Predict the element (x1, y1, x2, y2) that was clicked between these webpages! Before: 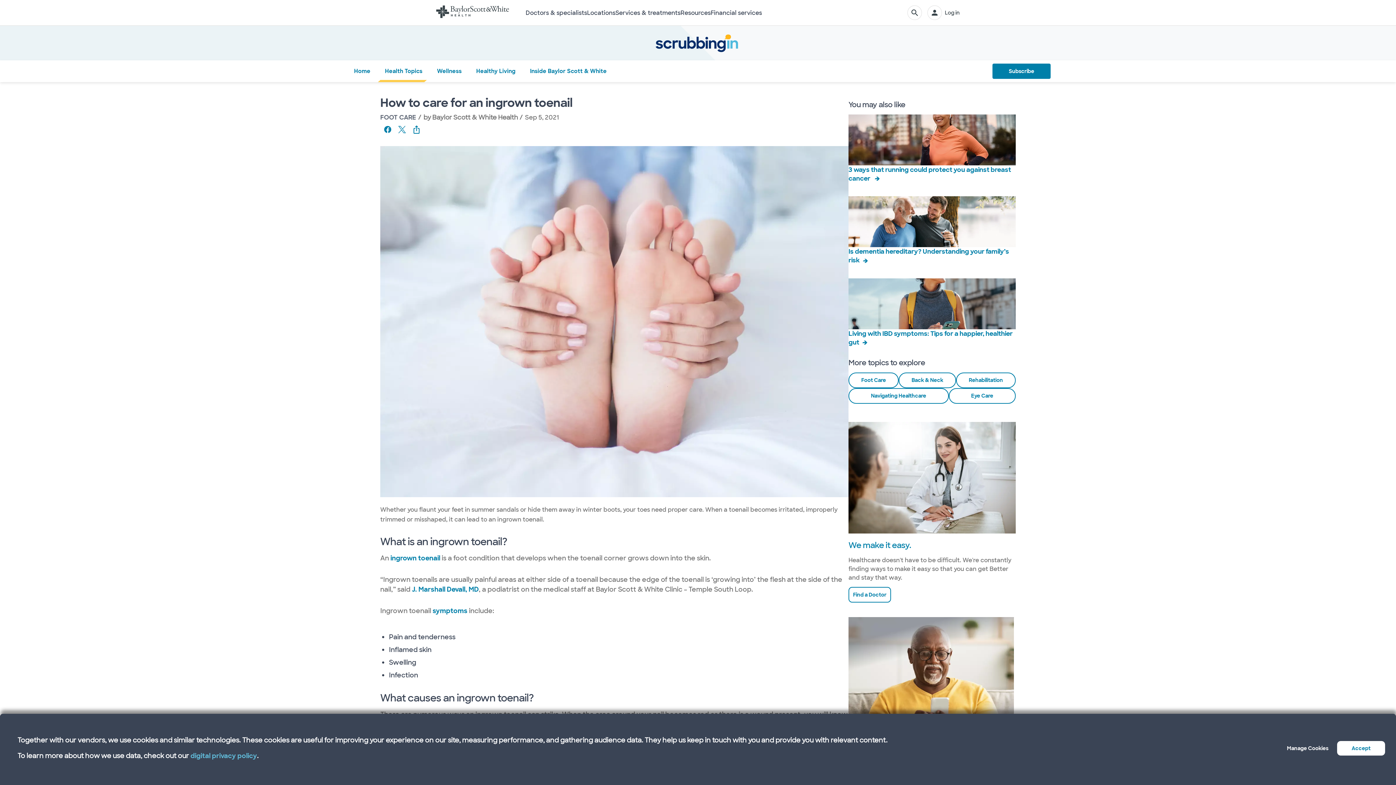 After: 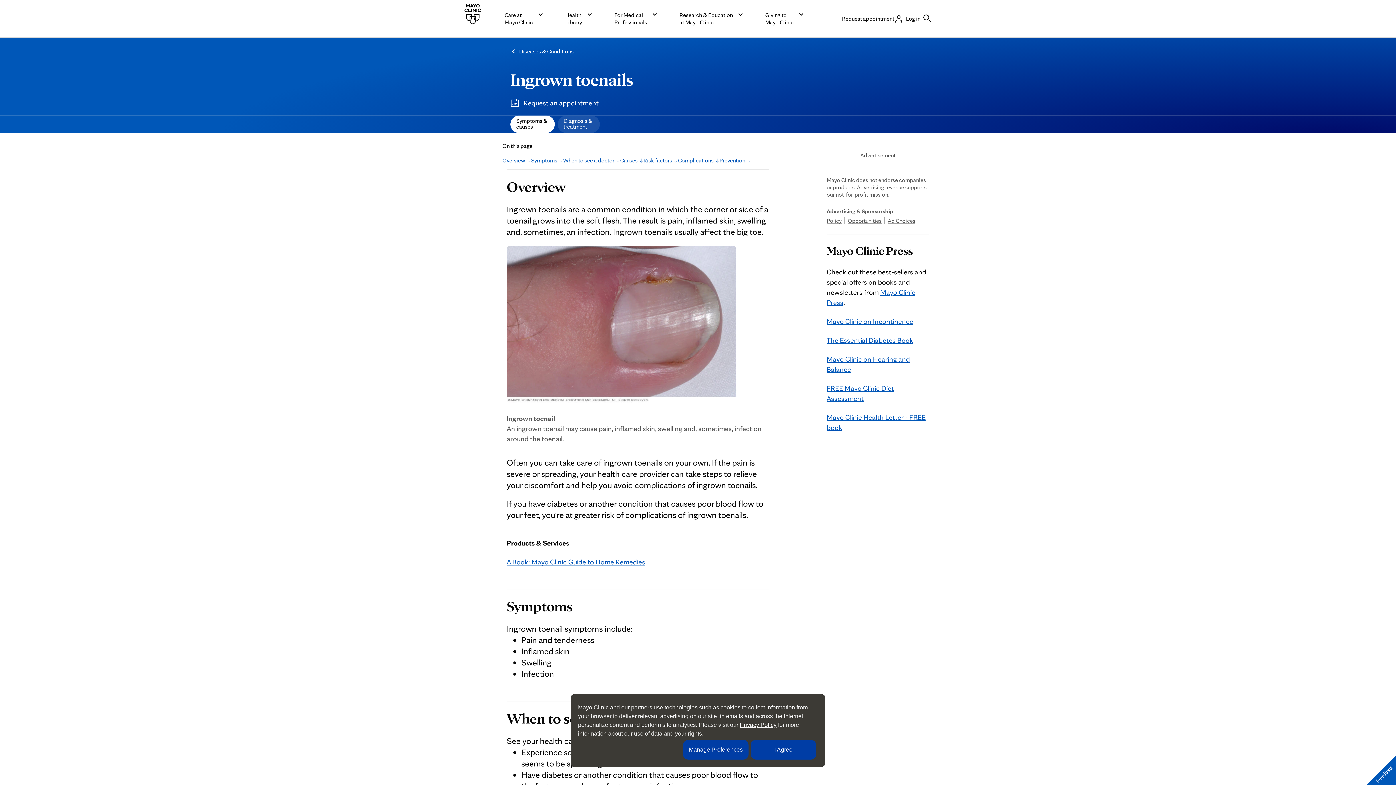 Action: bbox: (432, 606, 467, 615) label: symptoms